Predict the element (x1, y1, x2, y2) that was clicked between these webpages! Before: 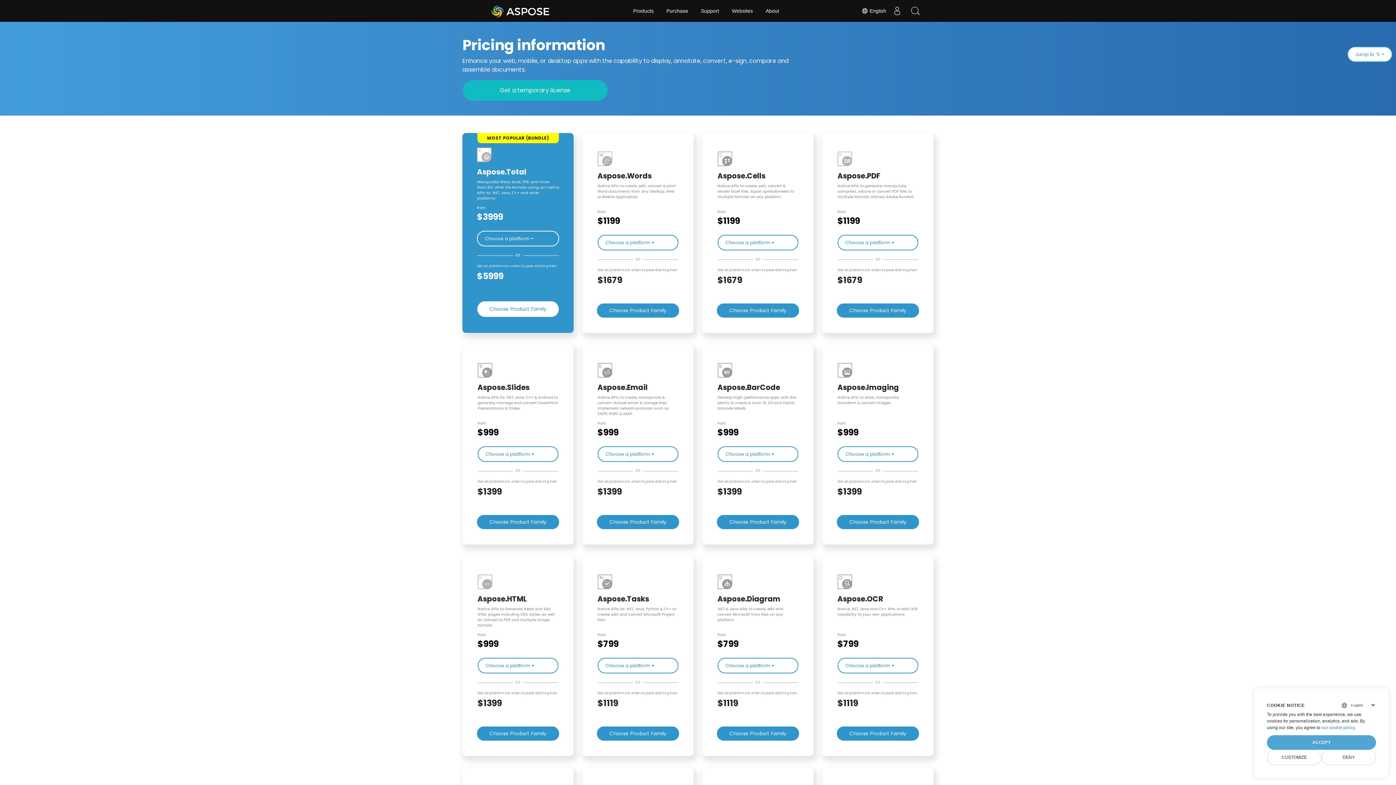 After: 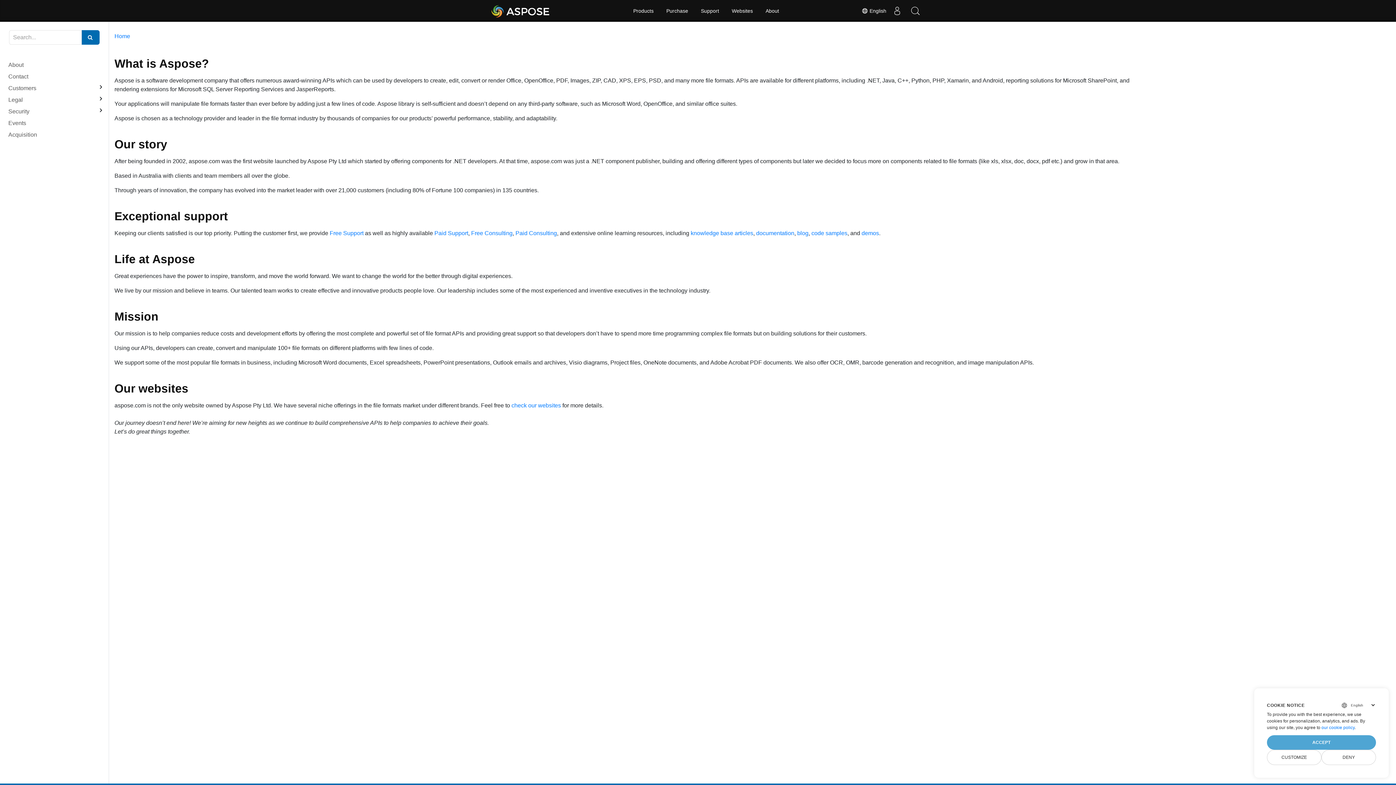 Action: label: About bbox: (760, 0, 784, 21)